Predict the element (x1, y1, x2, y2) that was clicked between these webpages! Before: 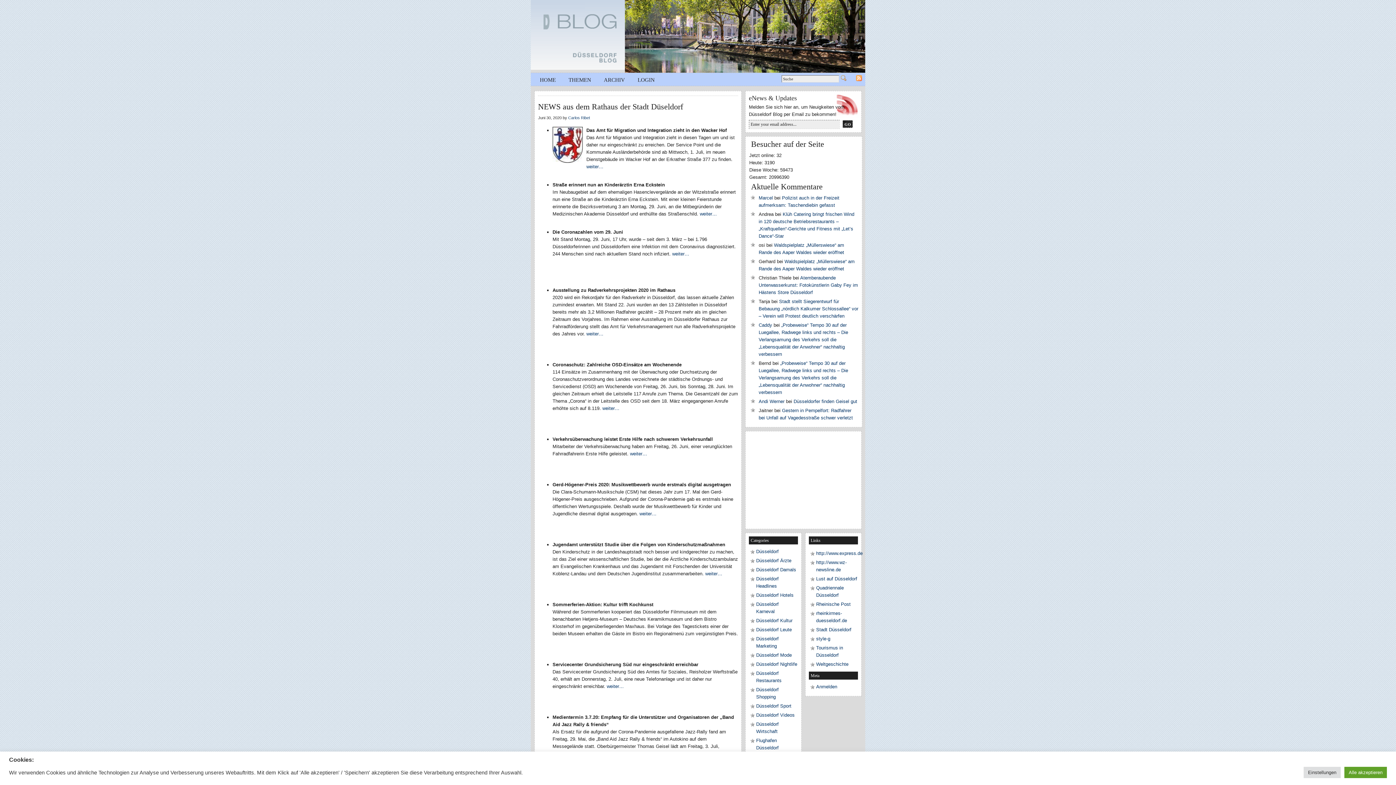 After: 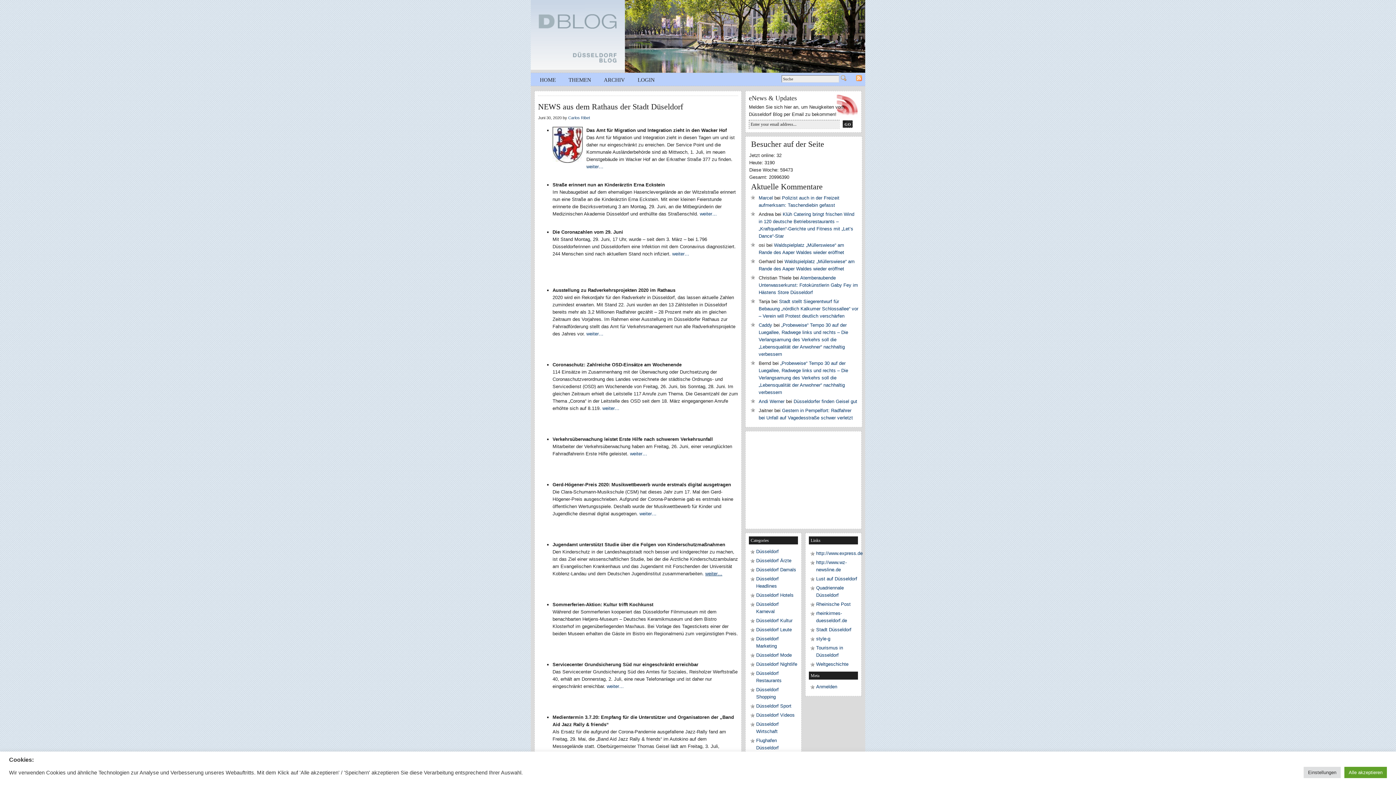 Action: label: weiter… bbox: (705, 571, 722, 576)